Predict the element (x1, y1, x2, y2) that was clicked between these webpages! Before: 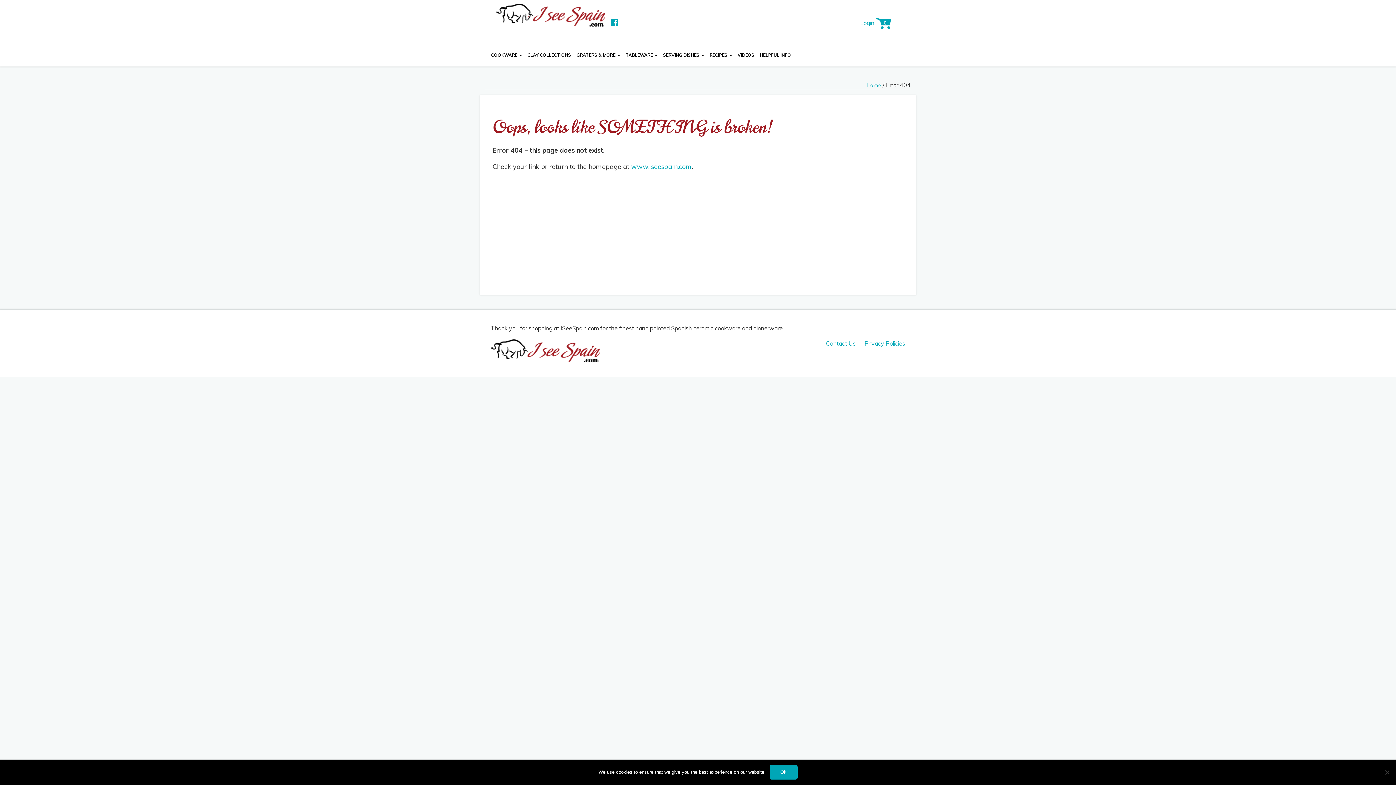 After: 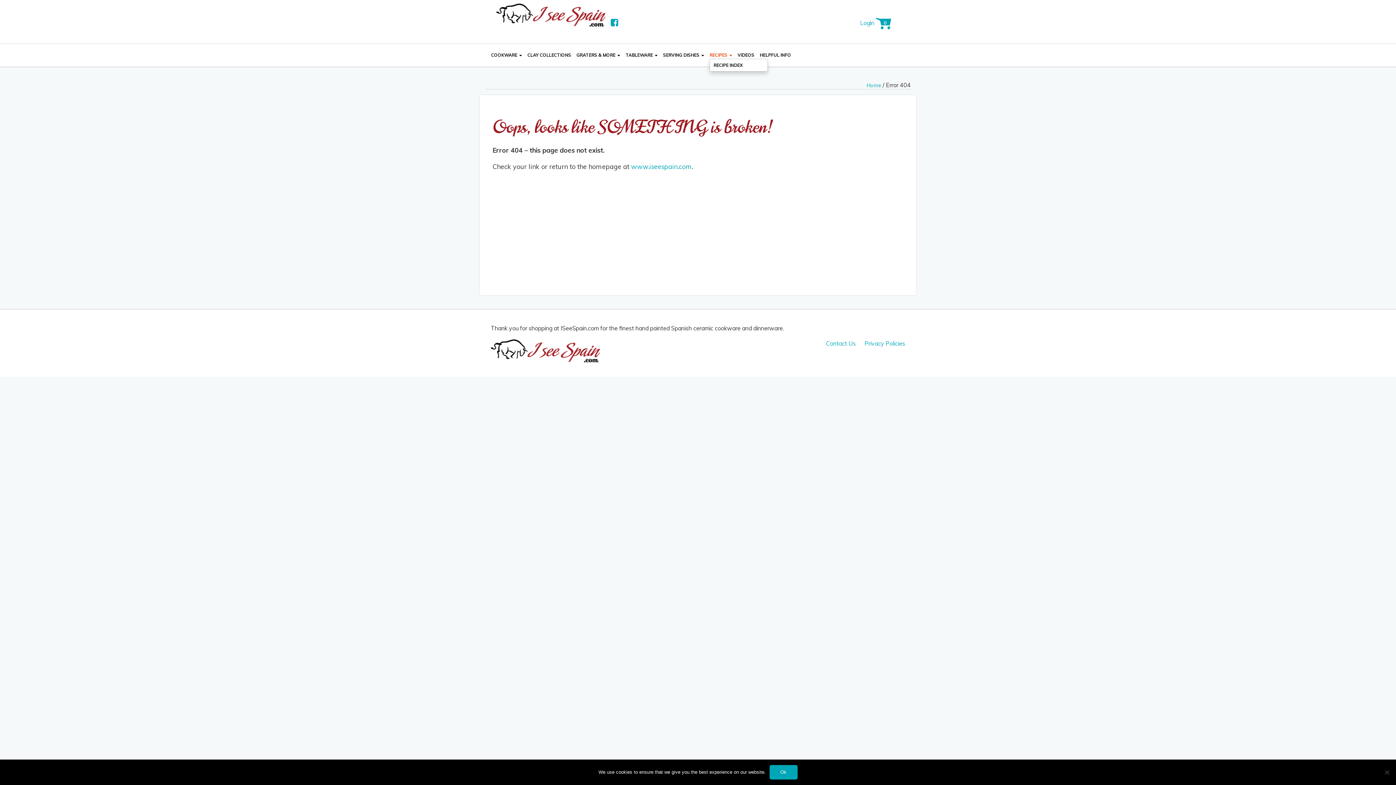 Action: bbox: (709, 51, 732, 58) label: RECIPES 